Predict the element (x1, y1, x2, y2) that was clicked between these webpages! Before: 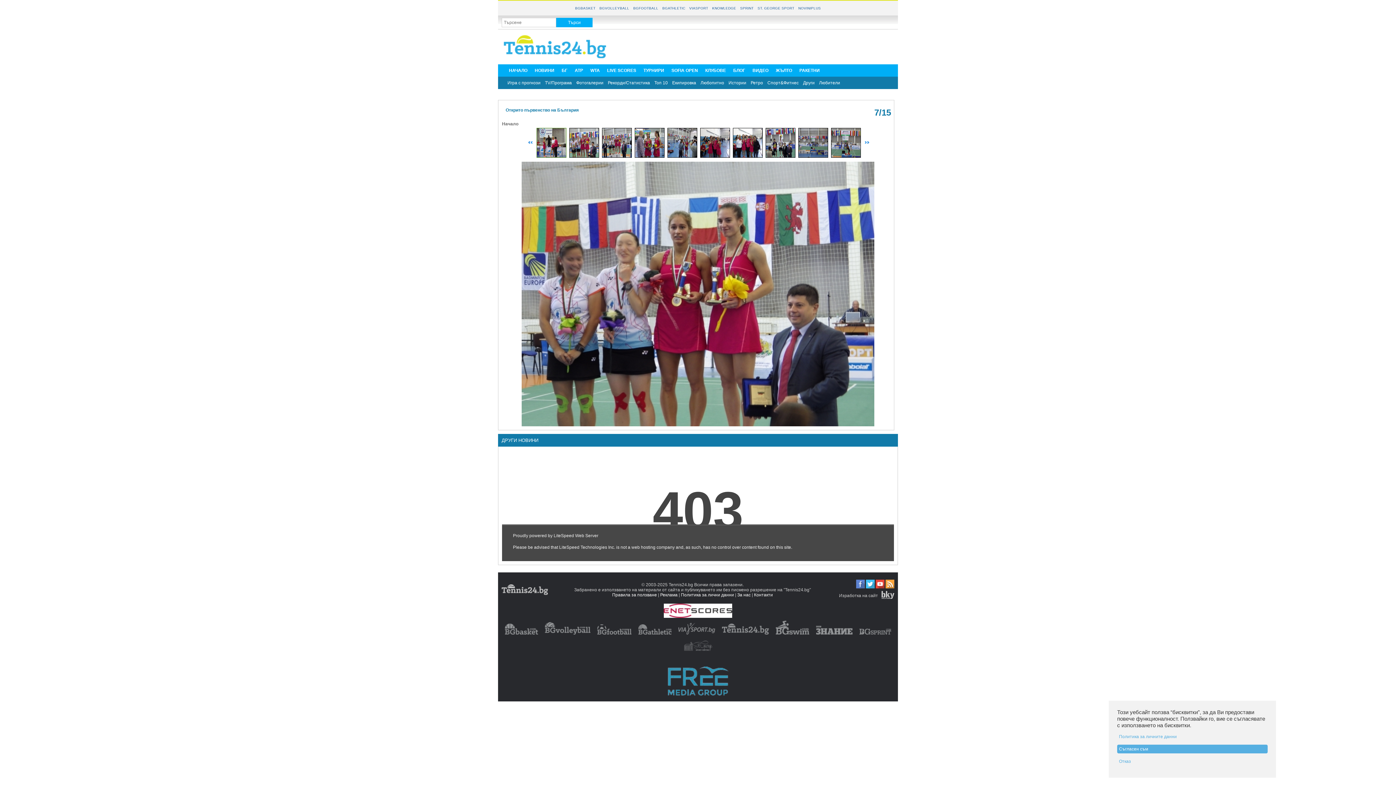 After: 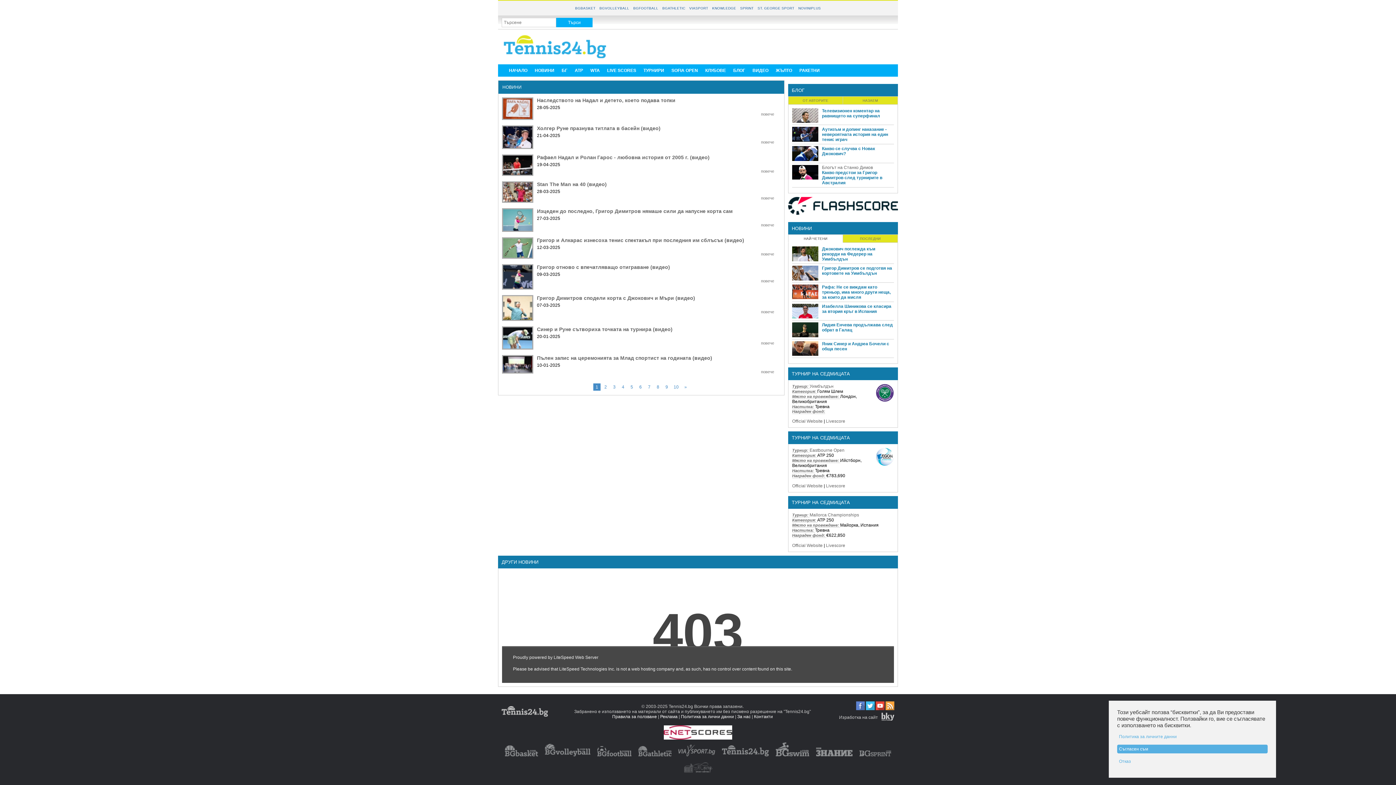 Action: bbox: (749, 64, 772, 76) label: ВИДЕО